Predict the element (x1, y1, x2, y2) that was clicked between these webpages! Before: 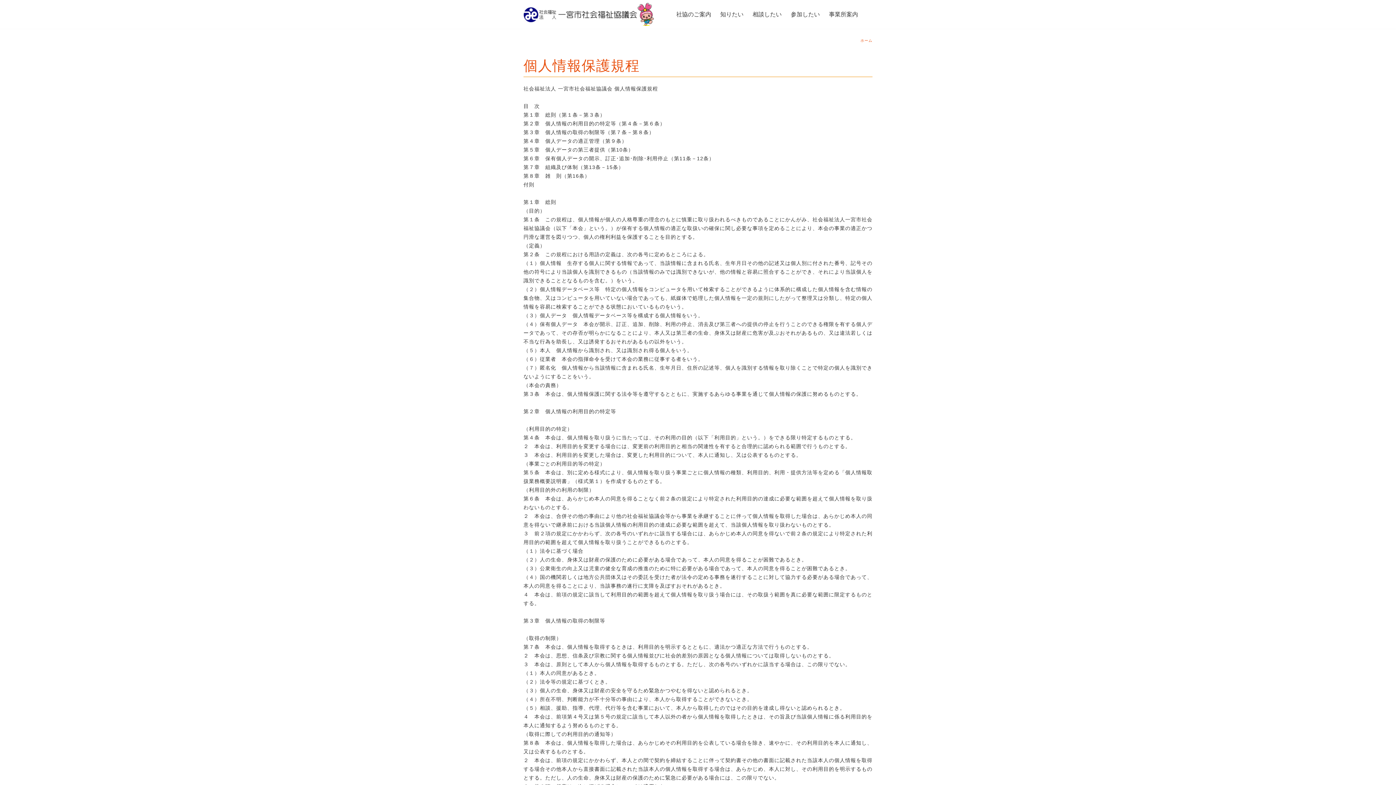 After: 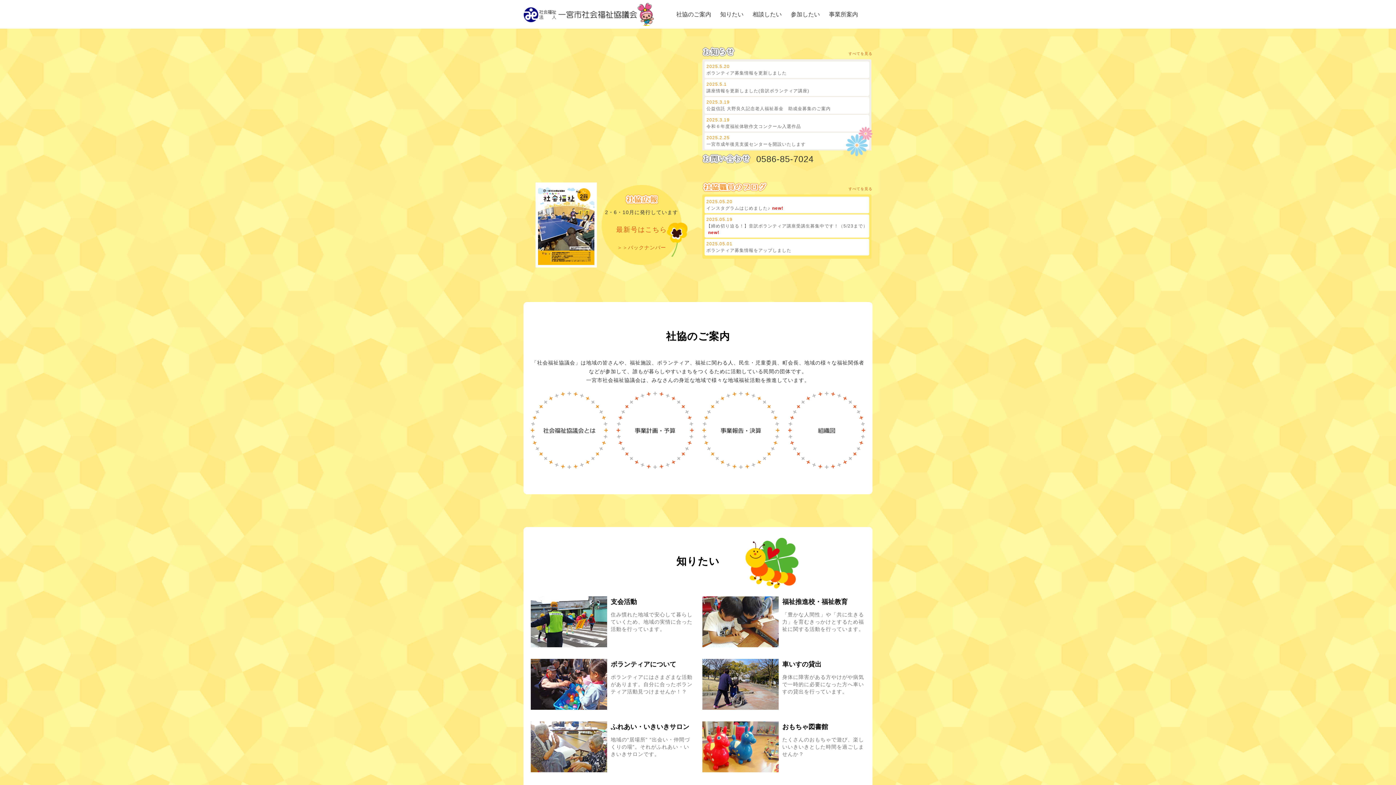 Action: bbox: (523, 10, 654, 16)